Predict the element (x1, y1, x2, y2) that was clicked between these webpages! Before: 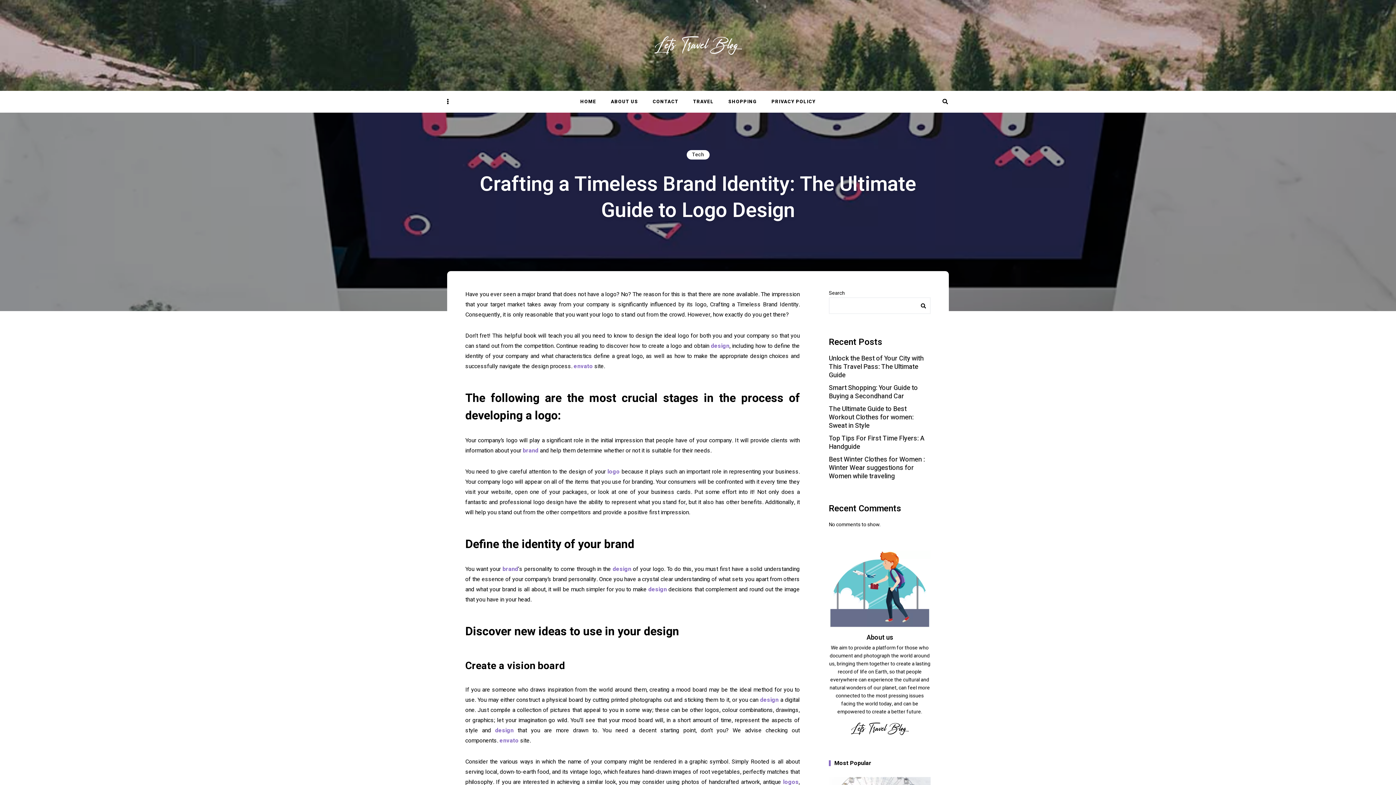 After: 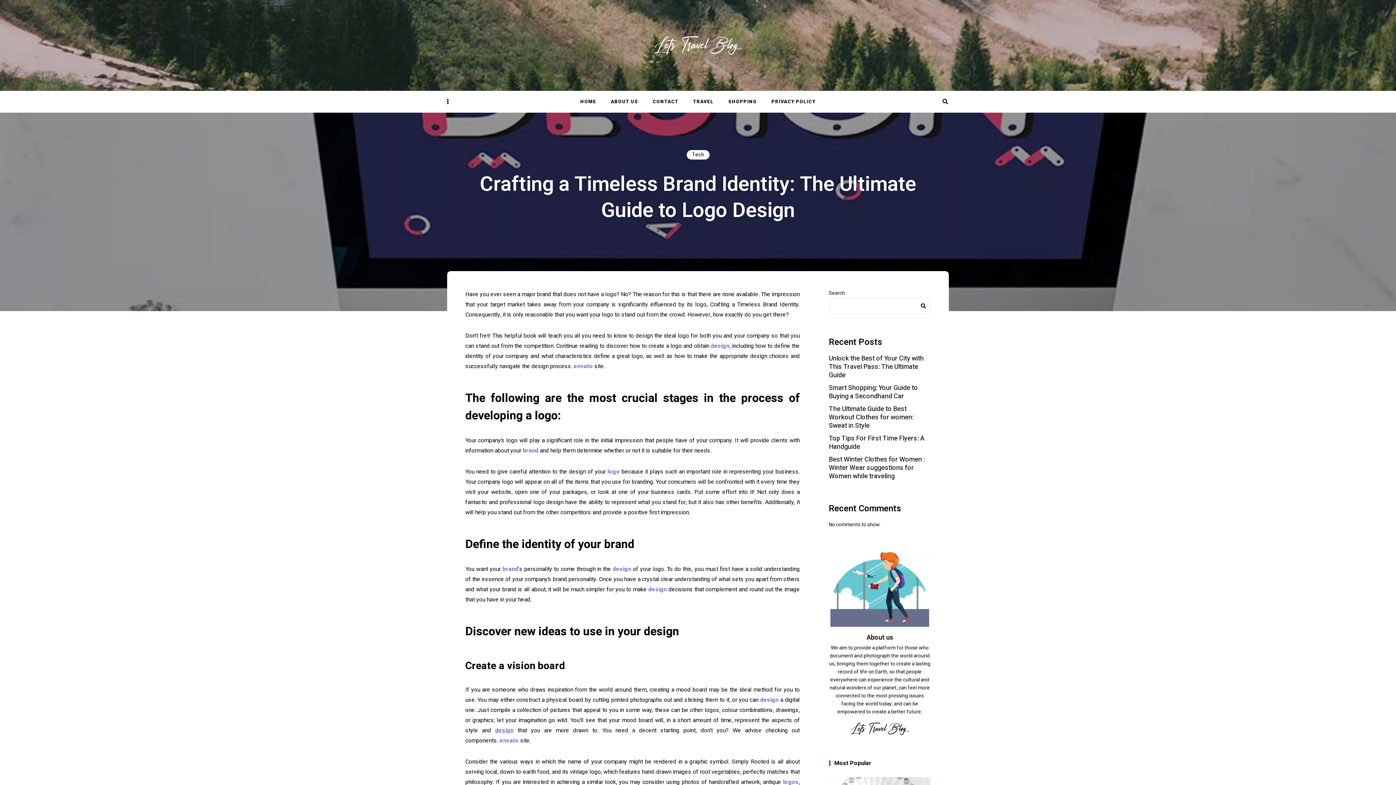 Action: bbox: (495, 726, 513, 735) label: design